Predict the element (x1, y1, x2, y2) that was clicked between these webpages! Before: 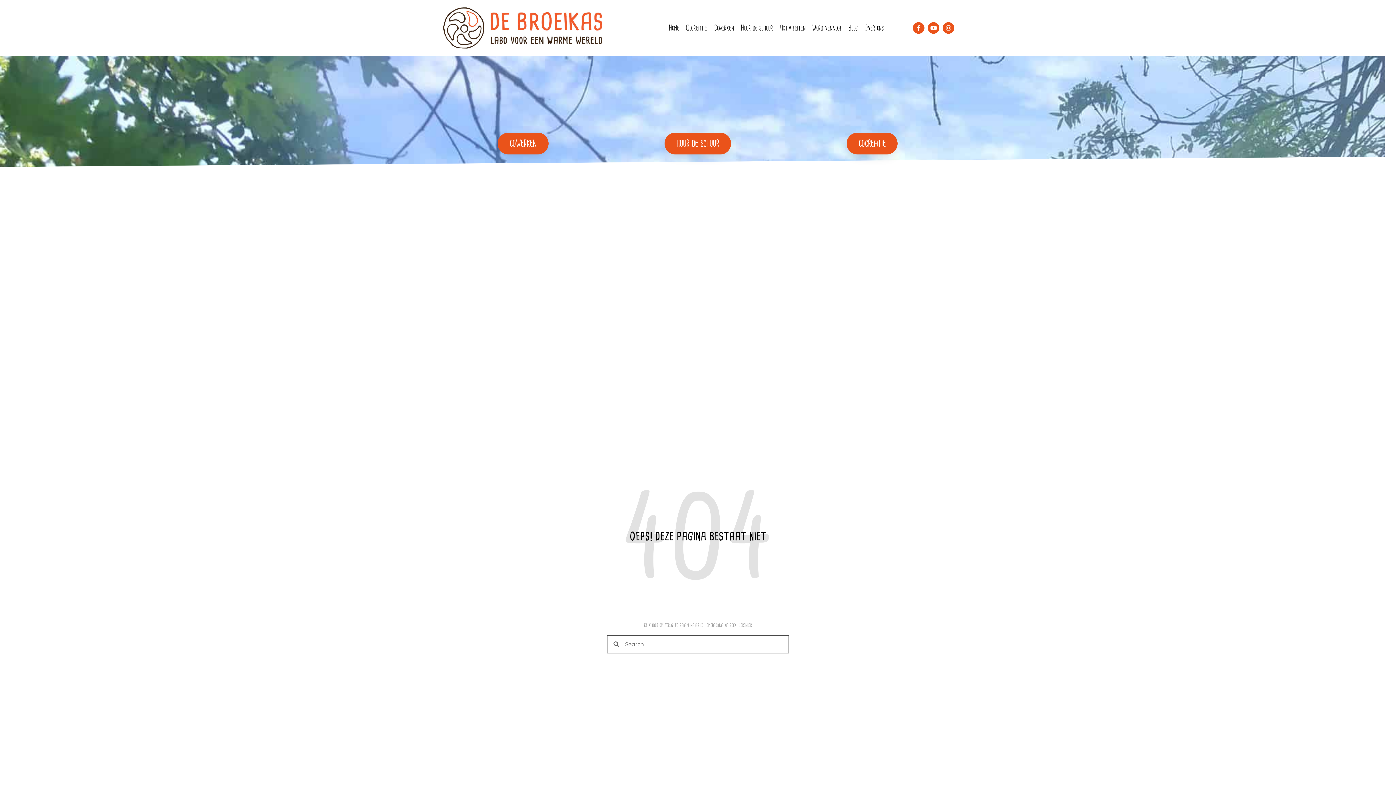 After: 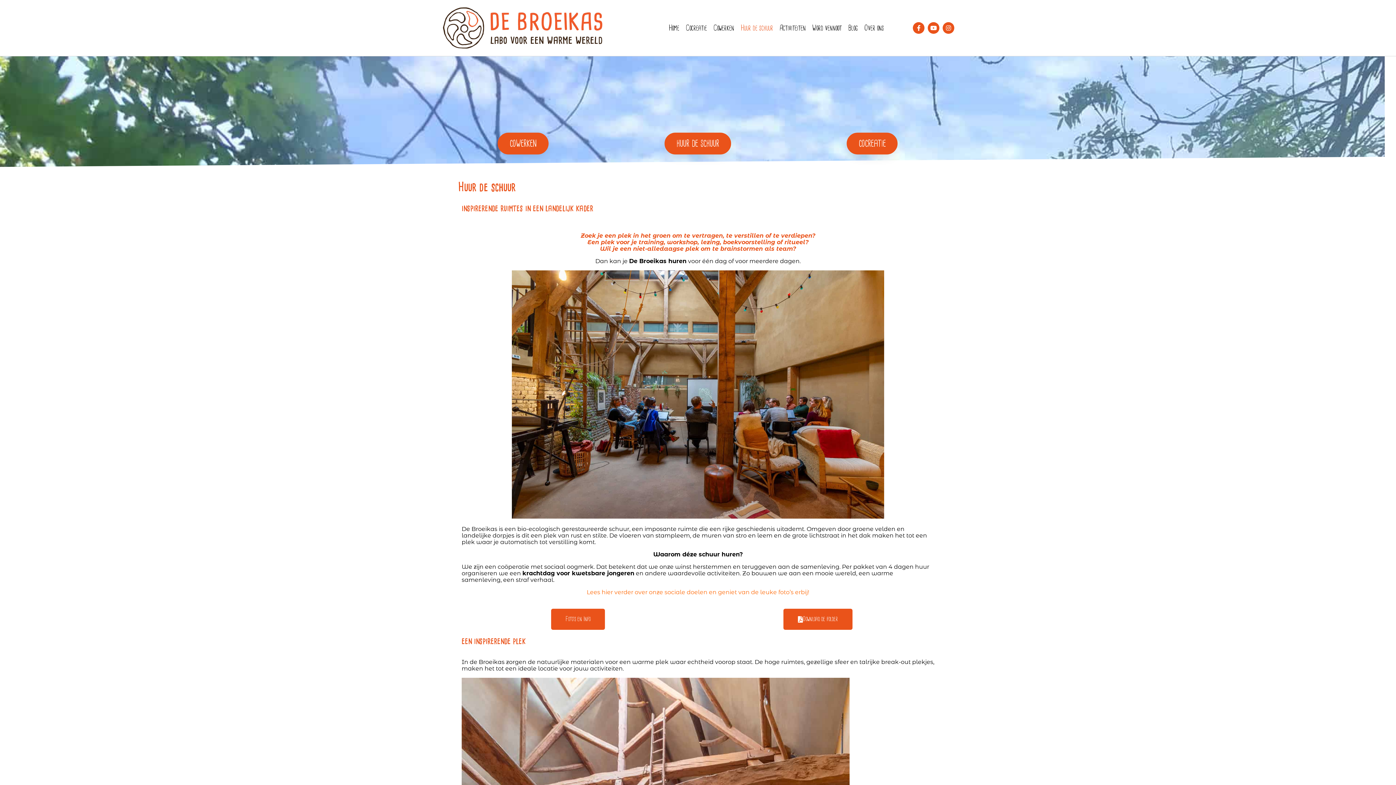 Action: bbox: (738, 22, 775, 33) label: Huur de schuur